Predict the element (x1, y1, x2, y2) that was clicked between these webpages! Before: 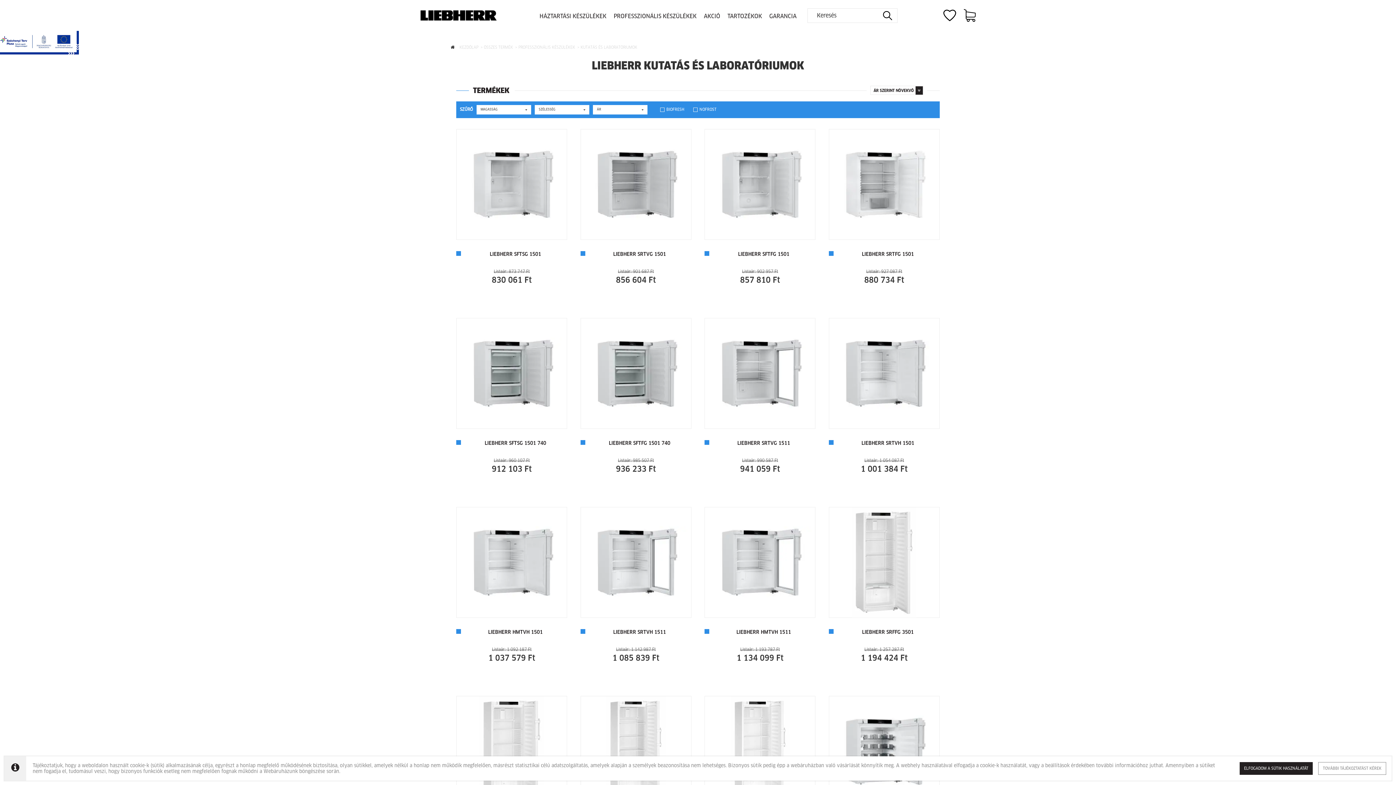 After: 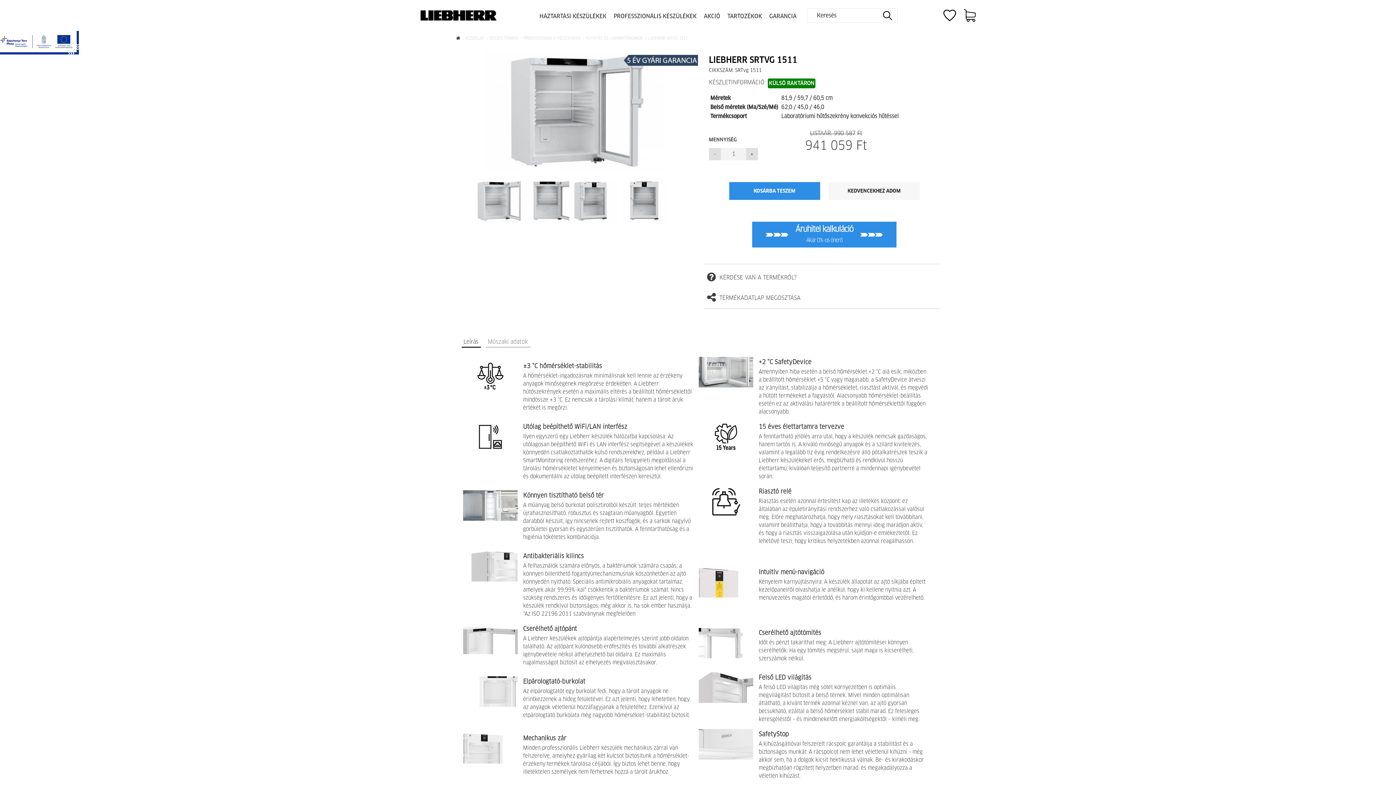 Action: label: LIEBHERR SRTVG 1511 bbox: (704, 440, 815, 447)